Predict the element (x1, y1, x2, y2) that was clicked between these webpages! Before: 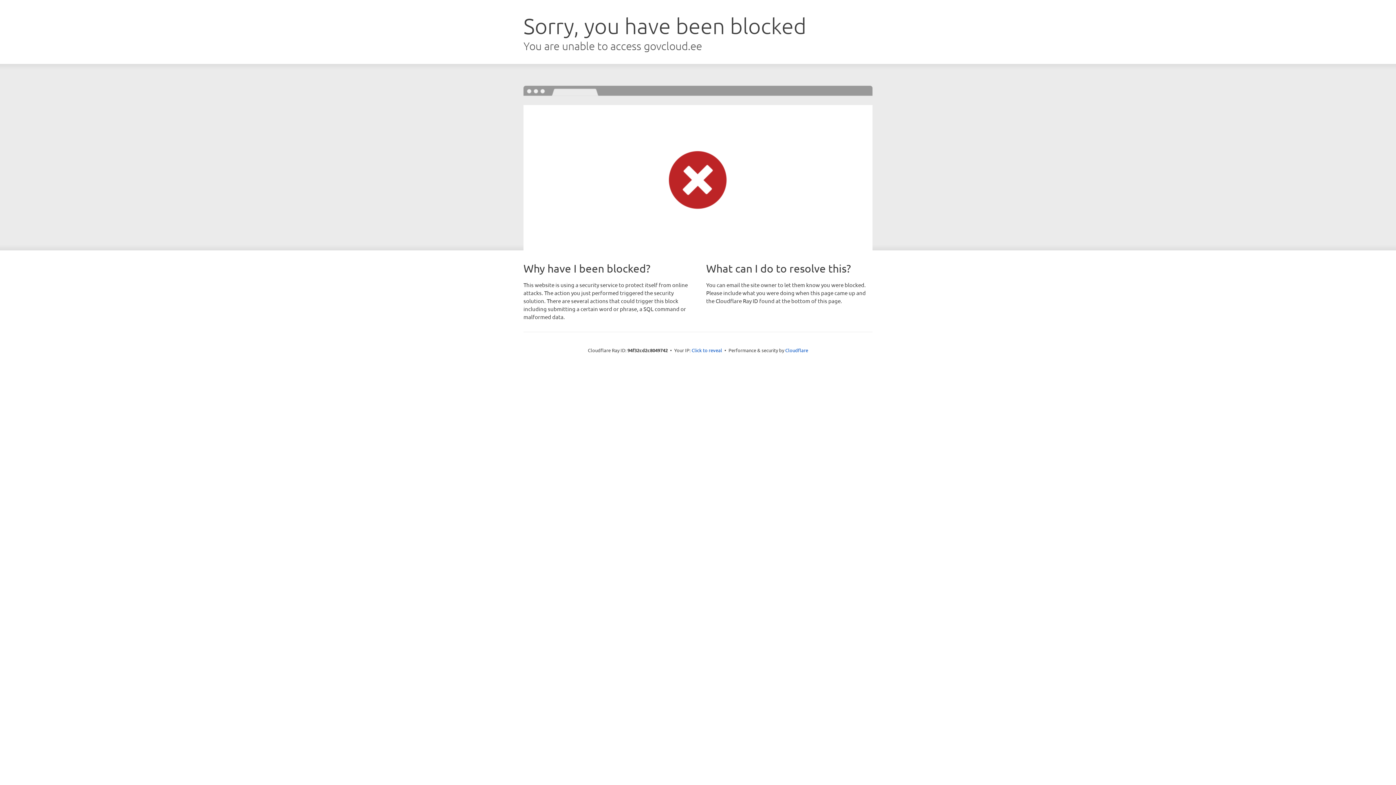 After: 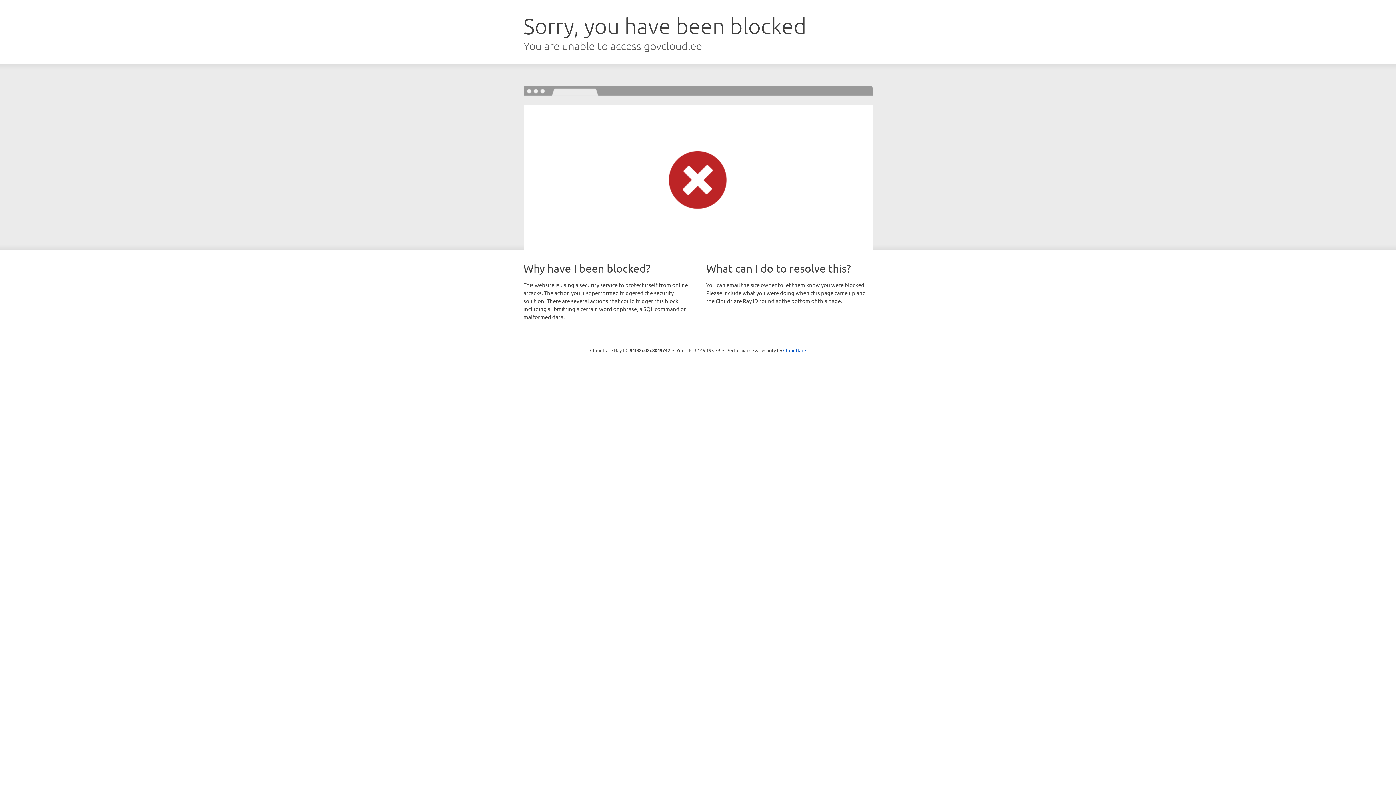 Action: label: Click to reveal bbox: (691, 346, 722, 353)